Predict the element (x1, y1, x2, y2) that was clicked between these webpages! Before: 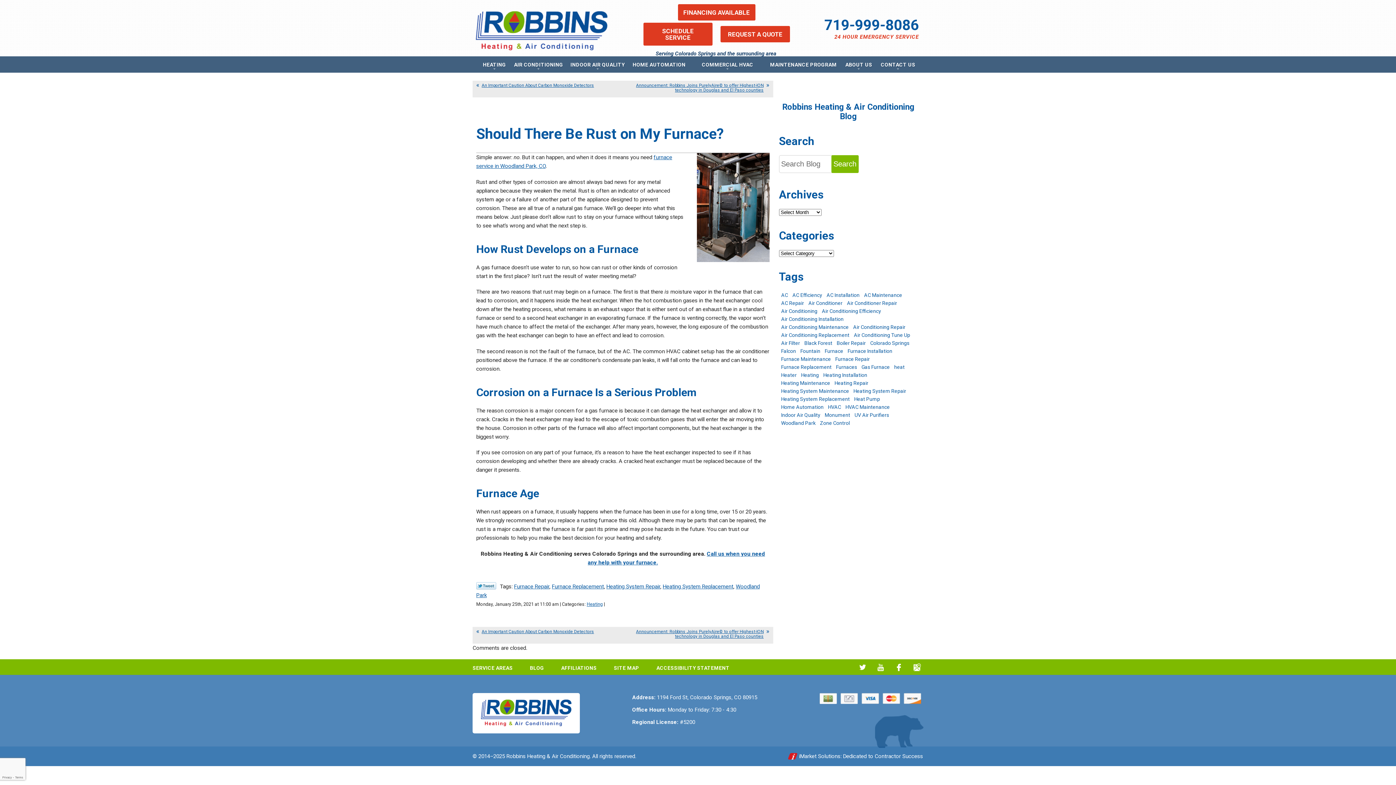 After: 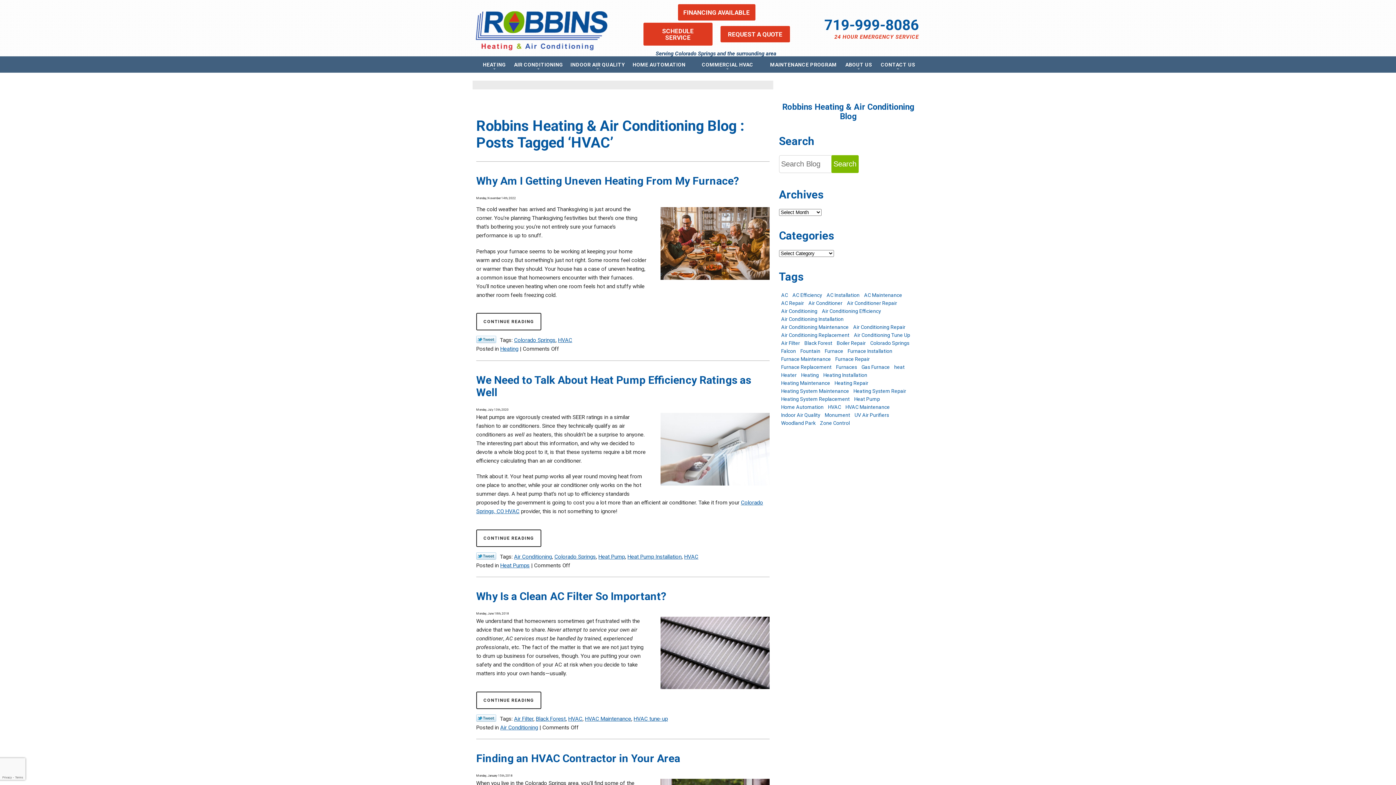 Action: bbox: (826, 403, 843, 411) label: HVAC (5 items)